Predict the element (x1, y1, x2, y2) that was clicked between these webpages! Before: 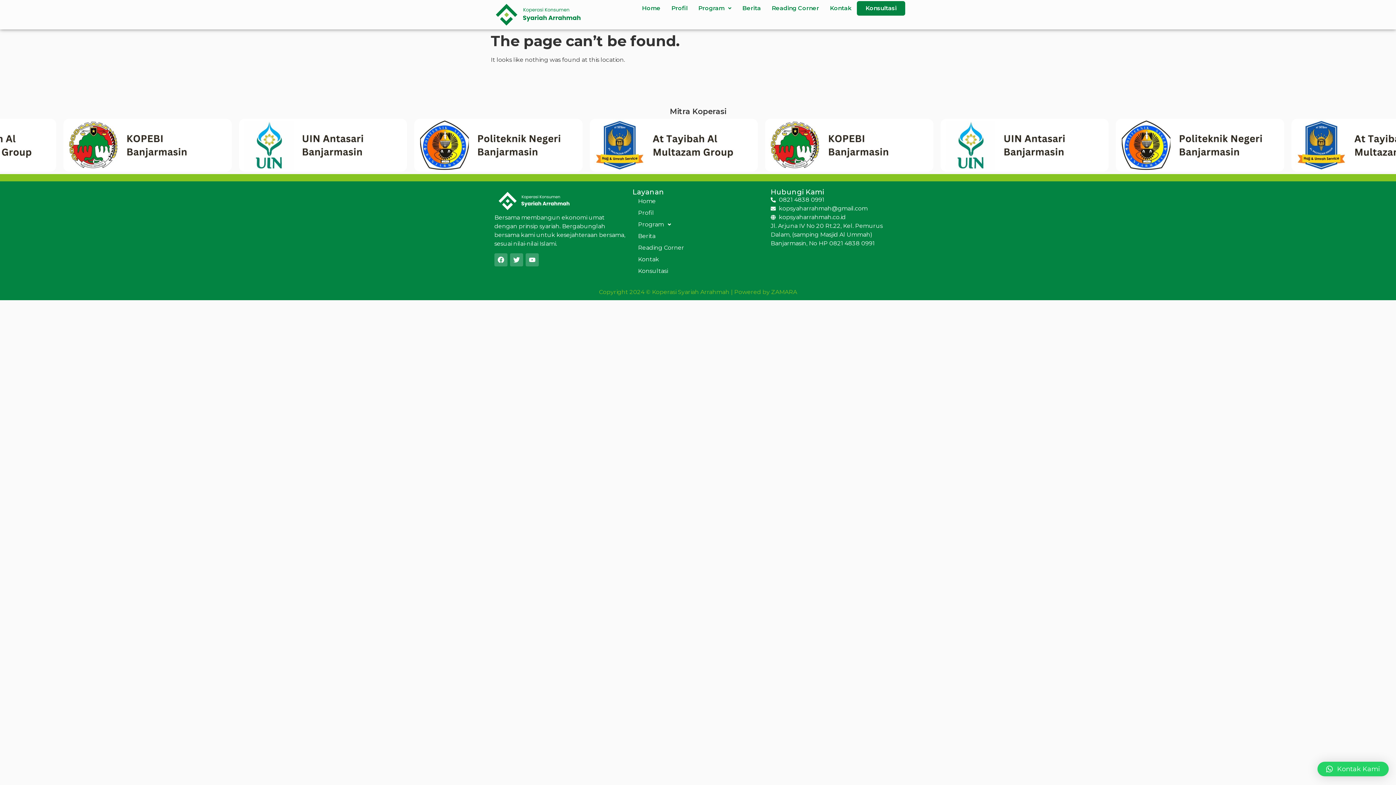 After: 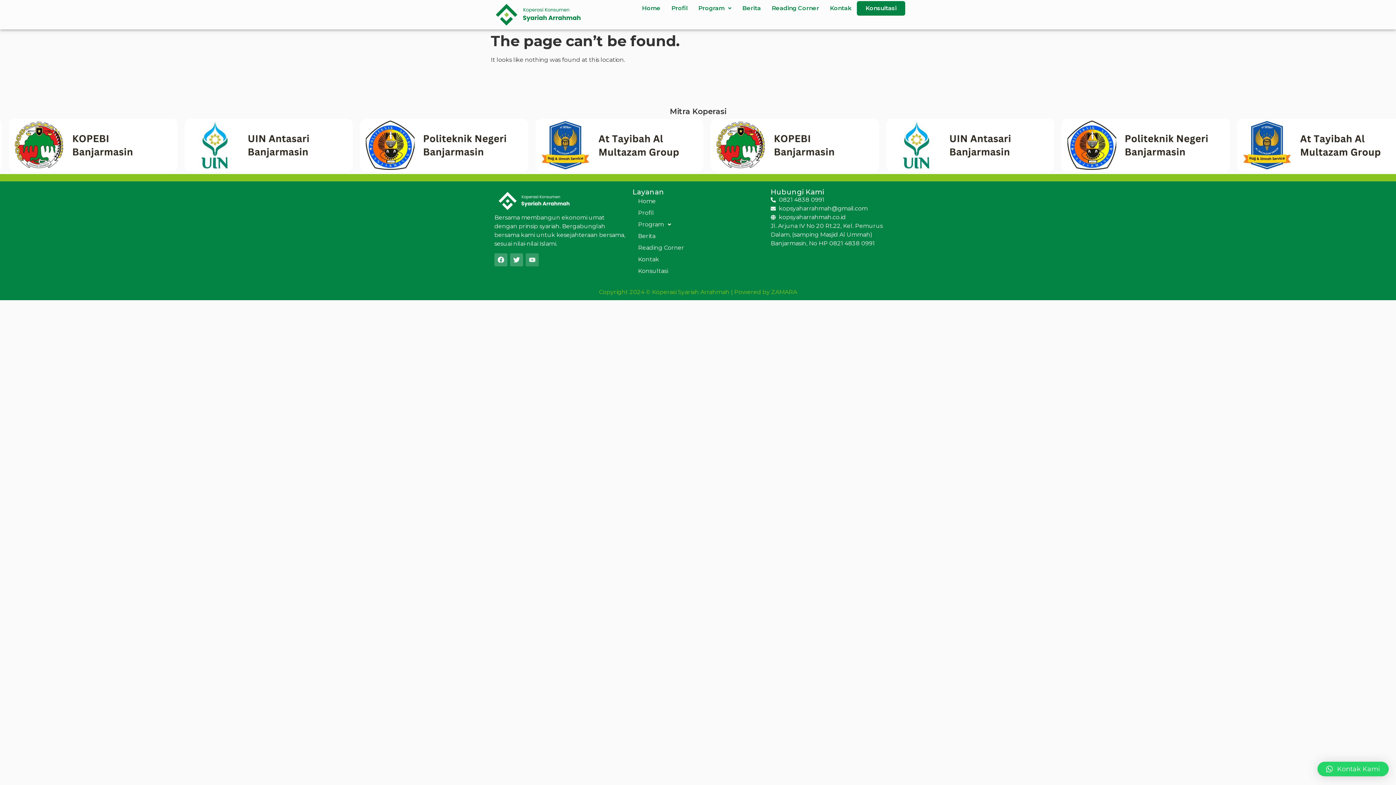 Action: bbox: (525, 253, 538, 266) label: Youtube